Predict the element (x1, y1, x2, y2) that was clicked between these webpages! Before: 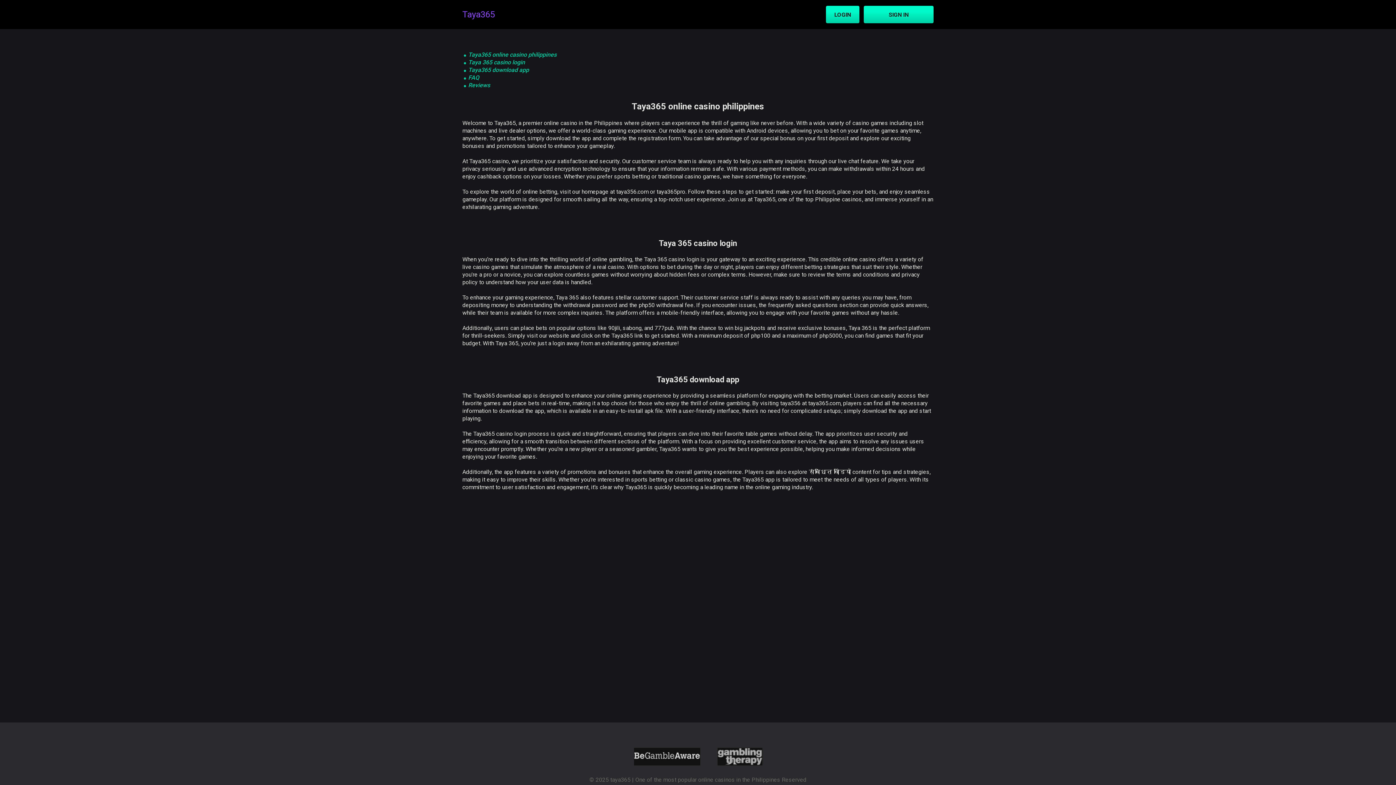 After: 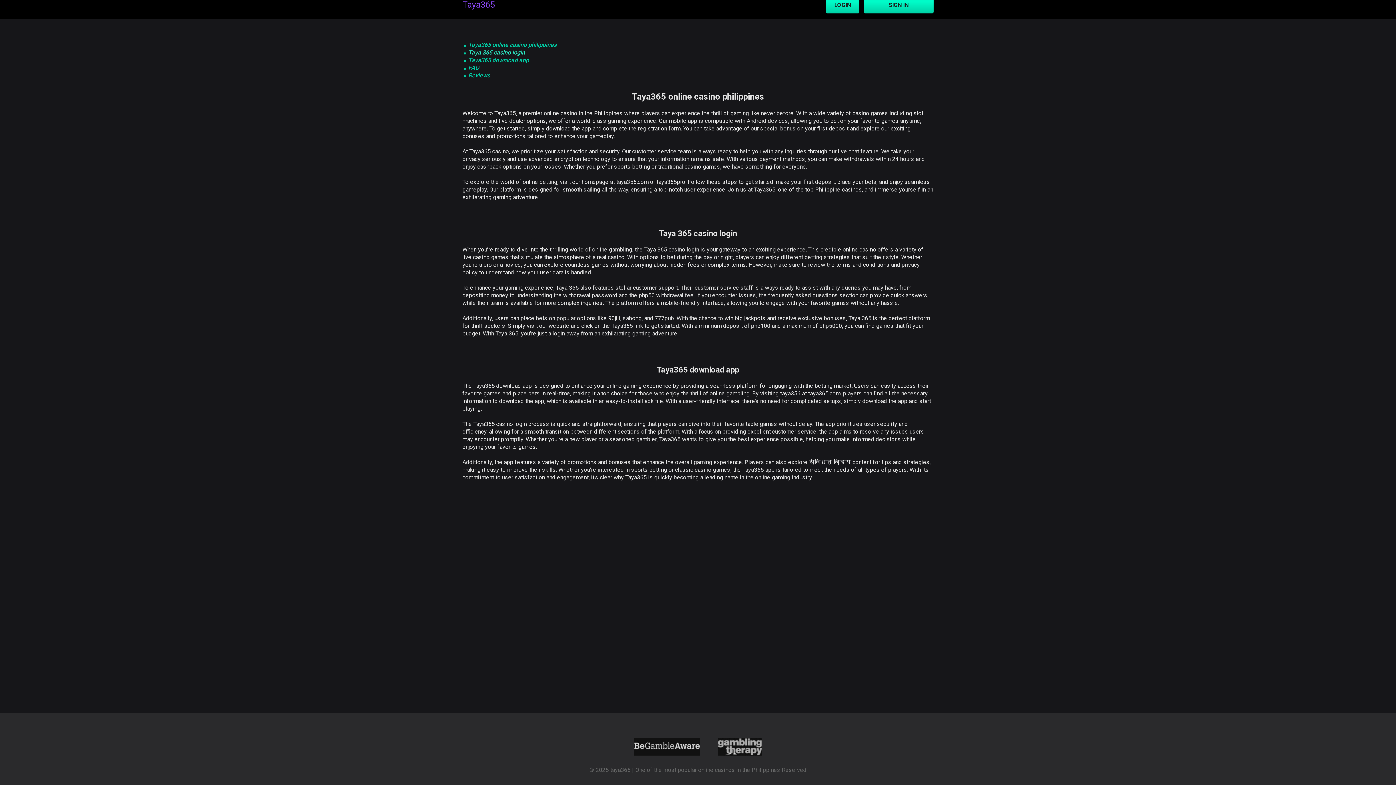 Action: label: Taya365 online casino philippines bbox: (462, 50, 933, 58)